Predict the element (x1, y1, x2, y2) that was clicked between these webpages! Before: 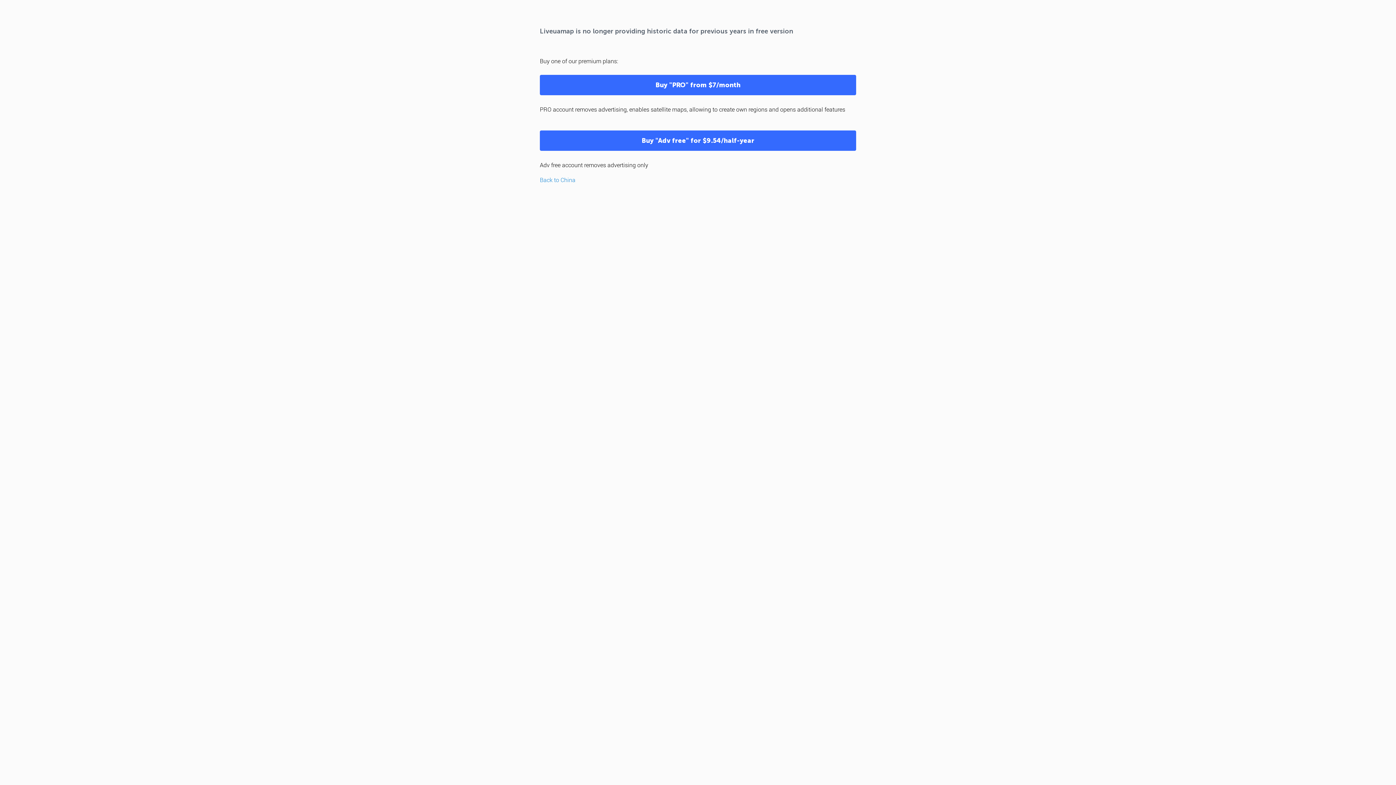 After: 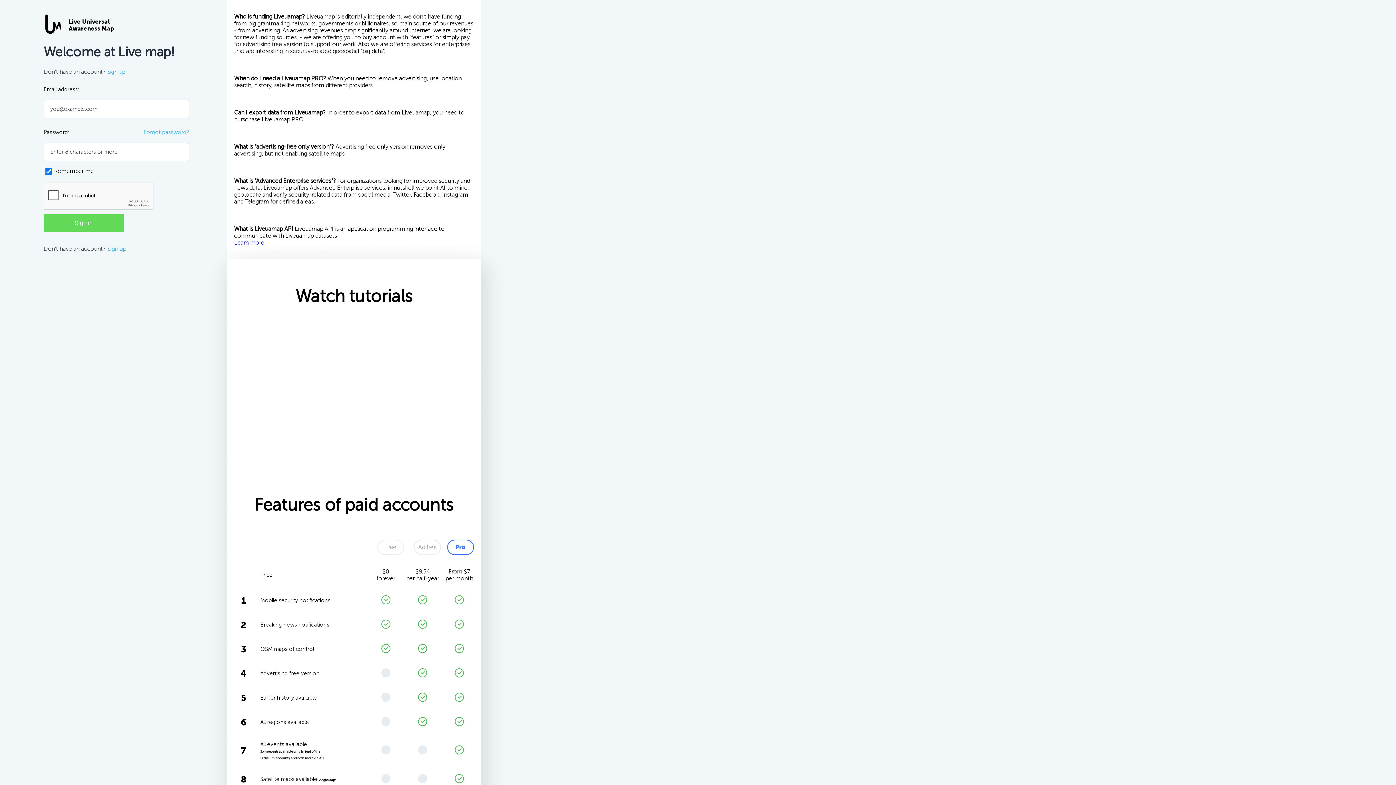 Action: bbox: (540, 74, 856, 95) label: Buy "PRO" from $7/month